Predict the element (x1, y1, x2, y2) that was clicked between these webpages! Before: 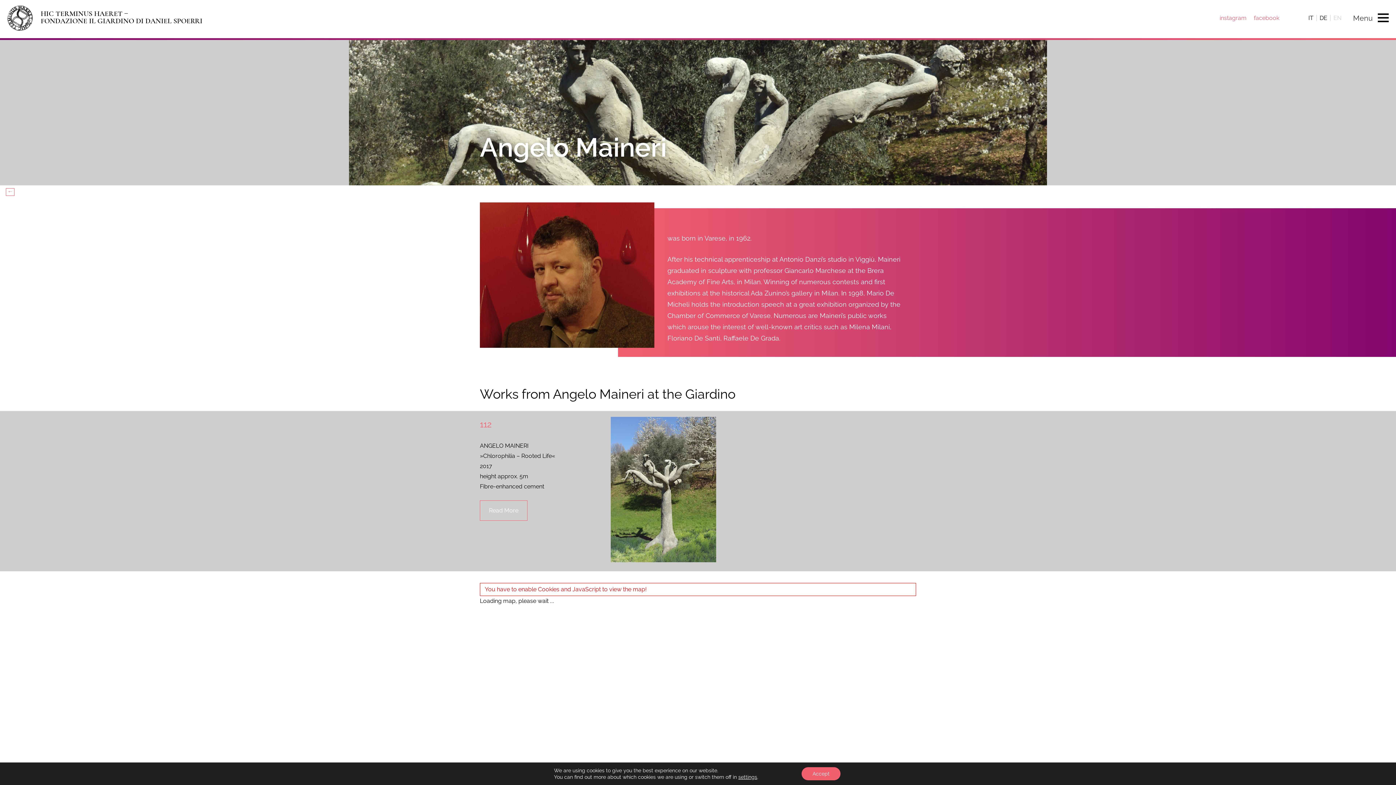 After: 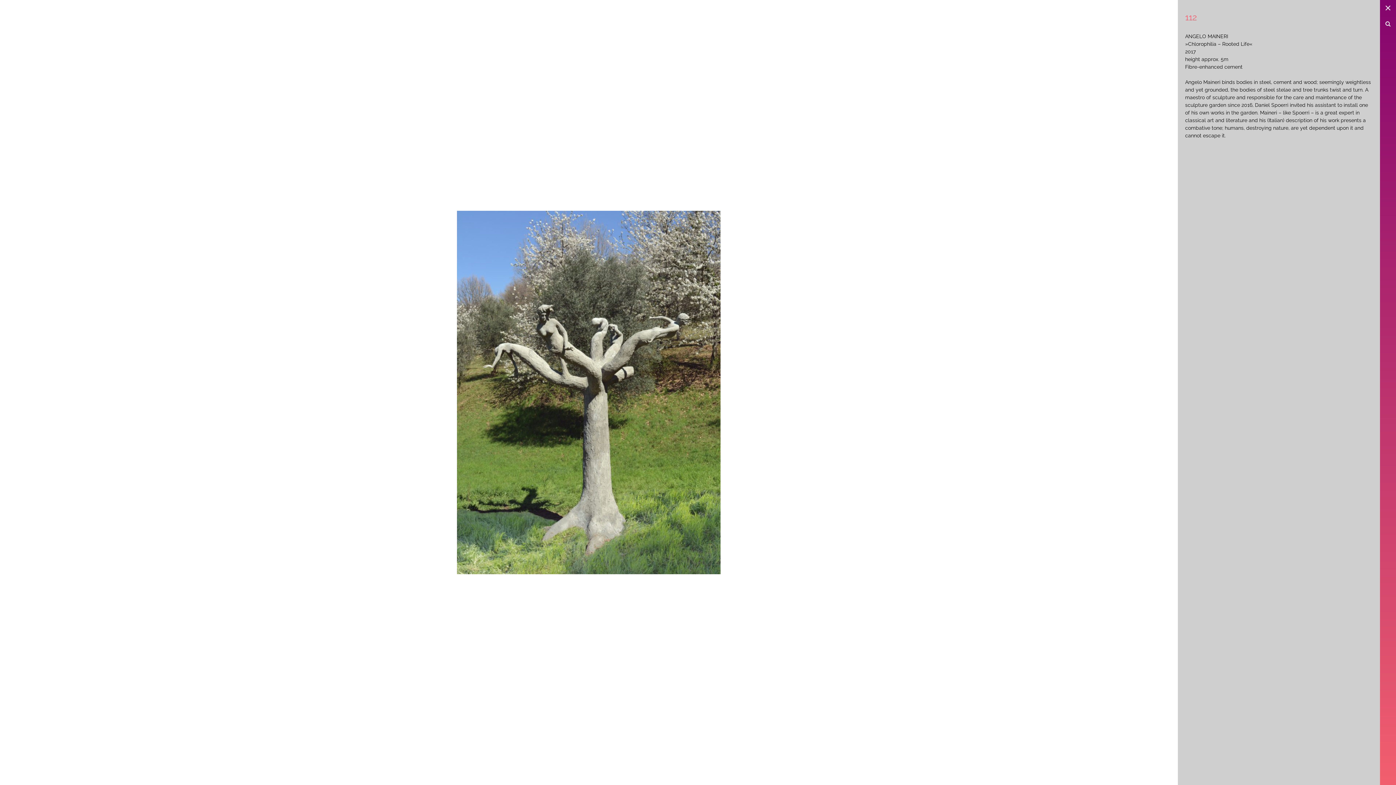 Action: bbox: (610, 557, 716, 564)